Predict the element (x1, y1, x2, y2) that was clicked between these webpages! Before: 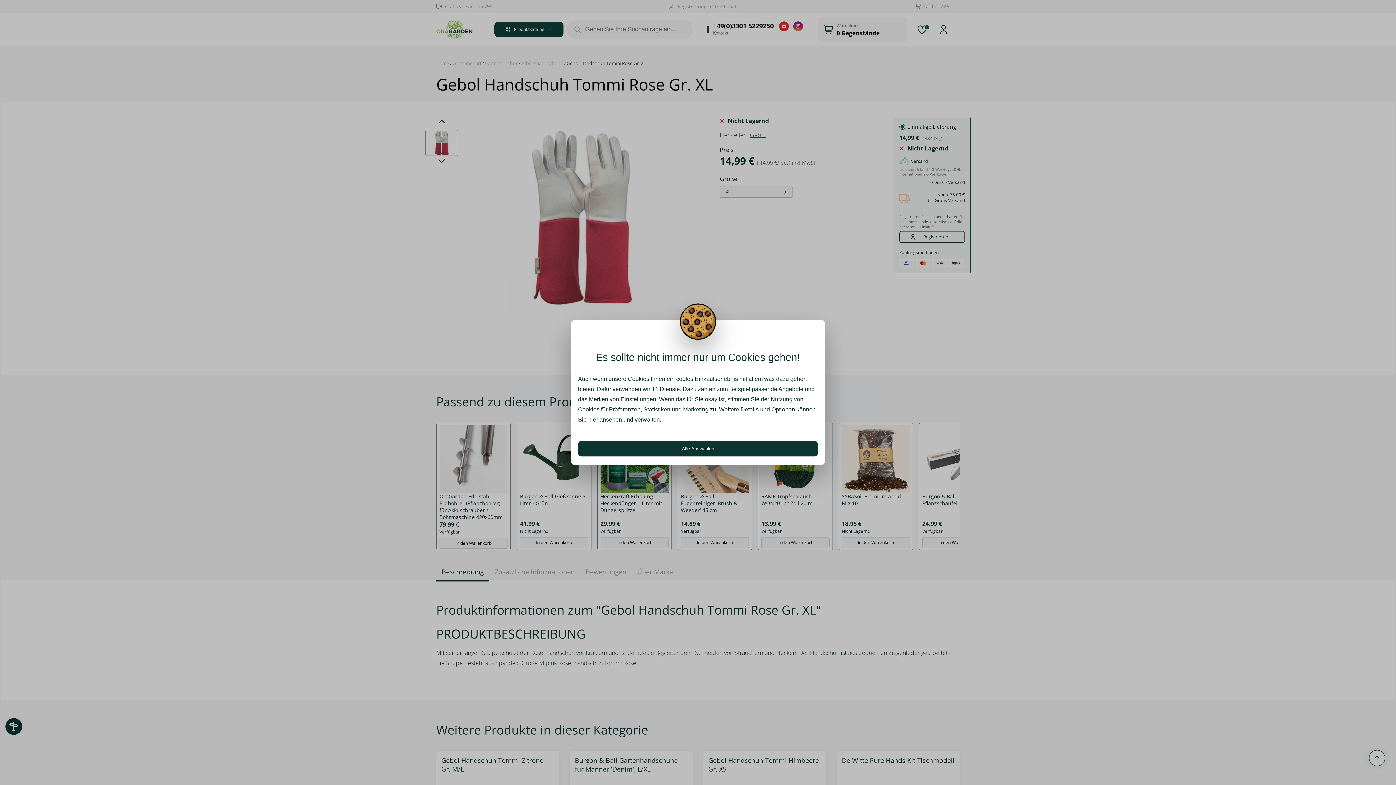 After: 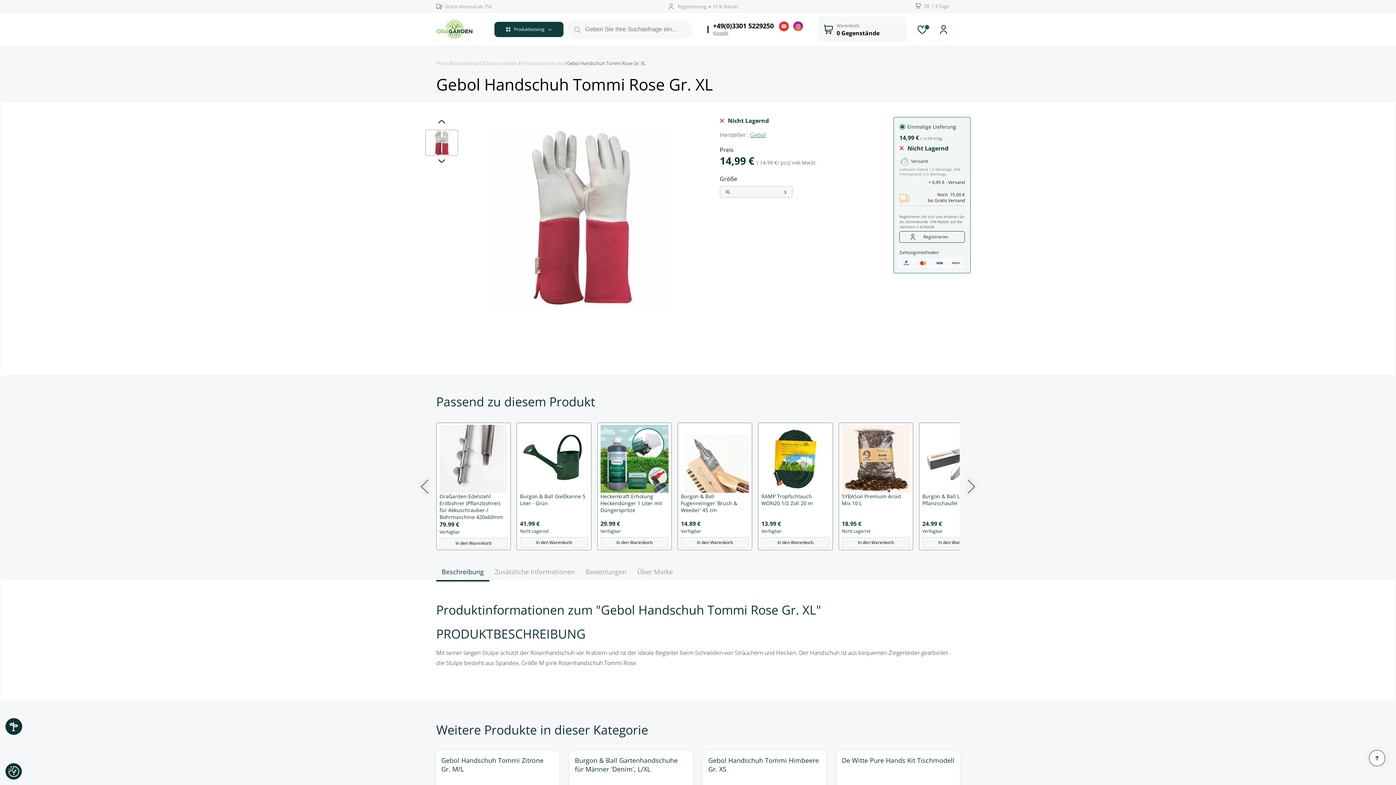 Action: label: Alle Auswählen bbox: (578, 440, 818, 456)